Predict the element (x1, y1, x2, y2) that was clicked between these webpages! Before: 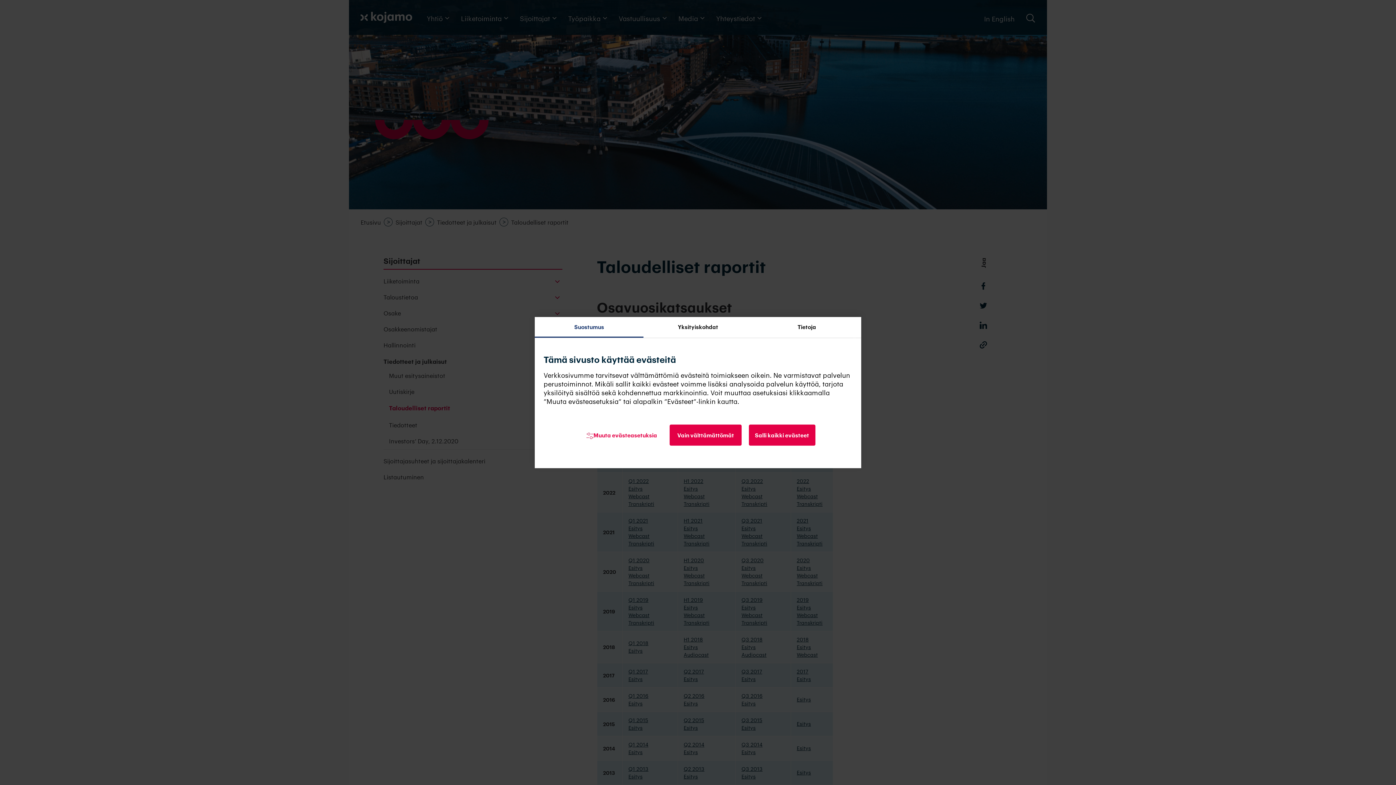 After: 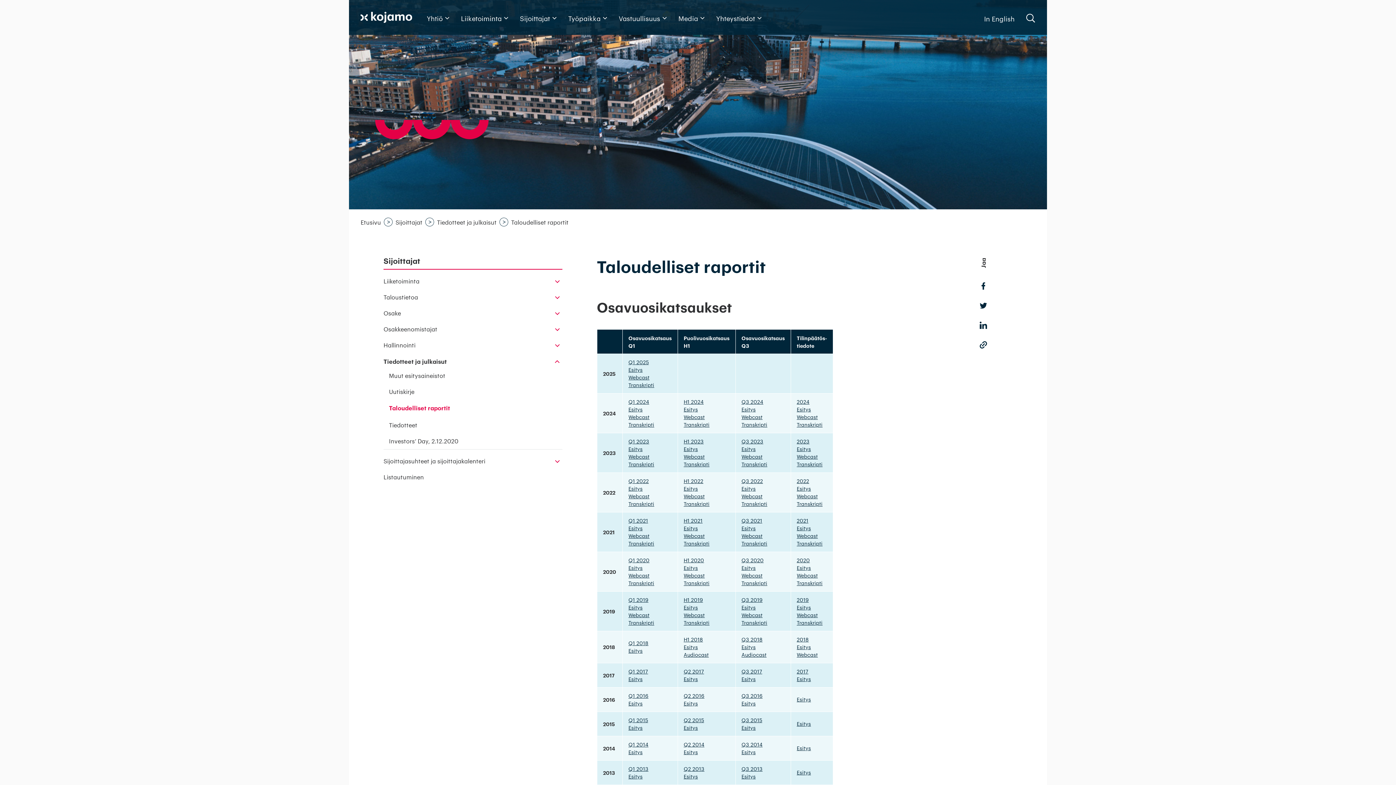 Action: label: Salli kaikki evästeet bbox: (748, 424, 815, 445)